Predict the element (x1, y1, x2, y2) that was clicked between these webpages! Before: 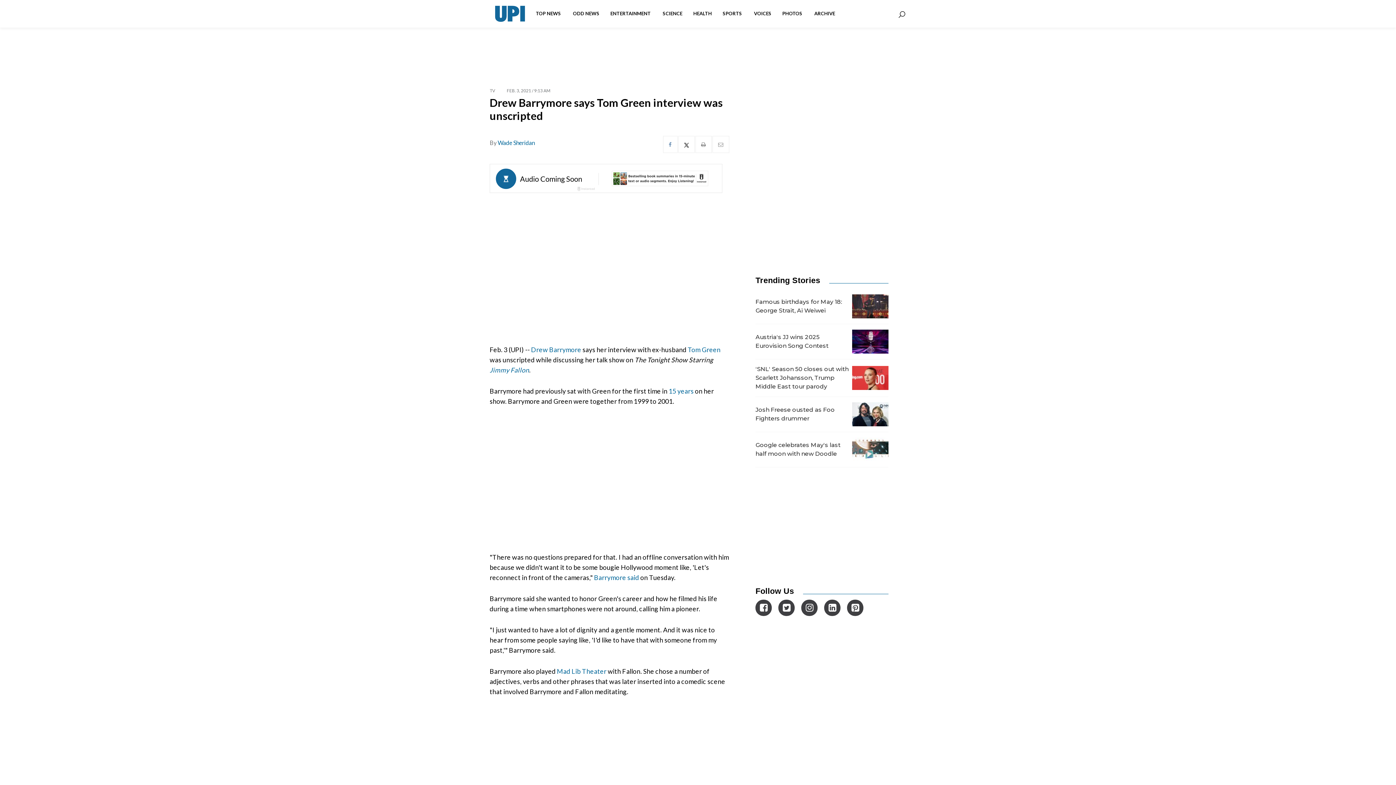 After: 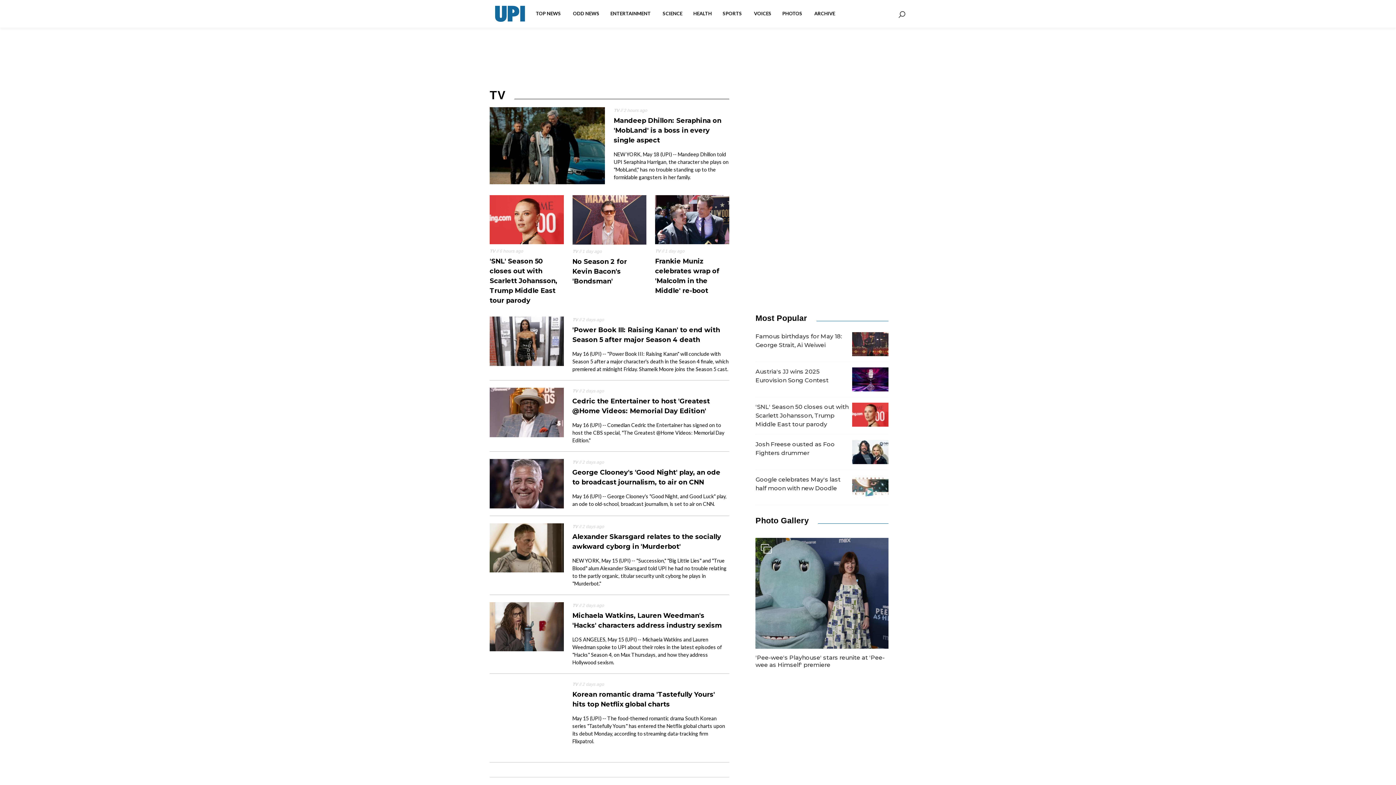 Action: label: TV bbox: (489, 87, 495, 93)